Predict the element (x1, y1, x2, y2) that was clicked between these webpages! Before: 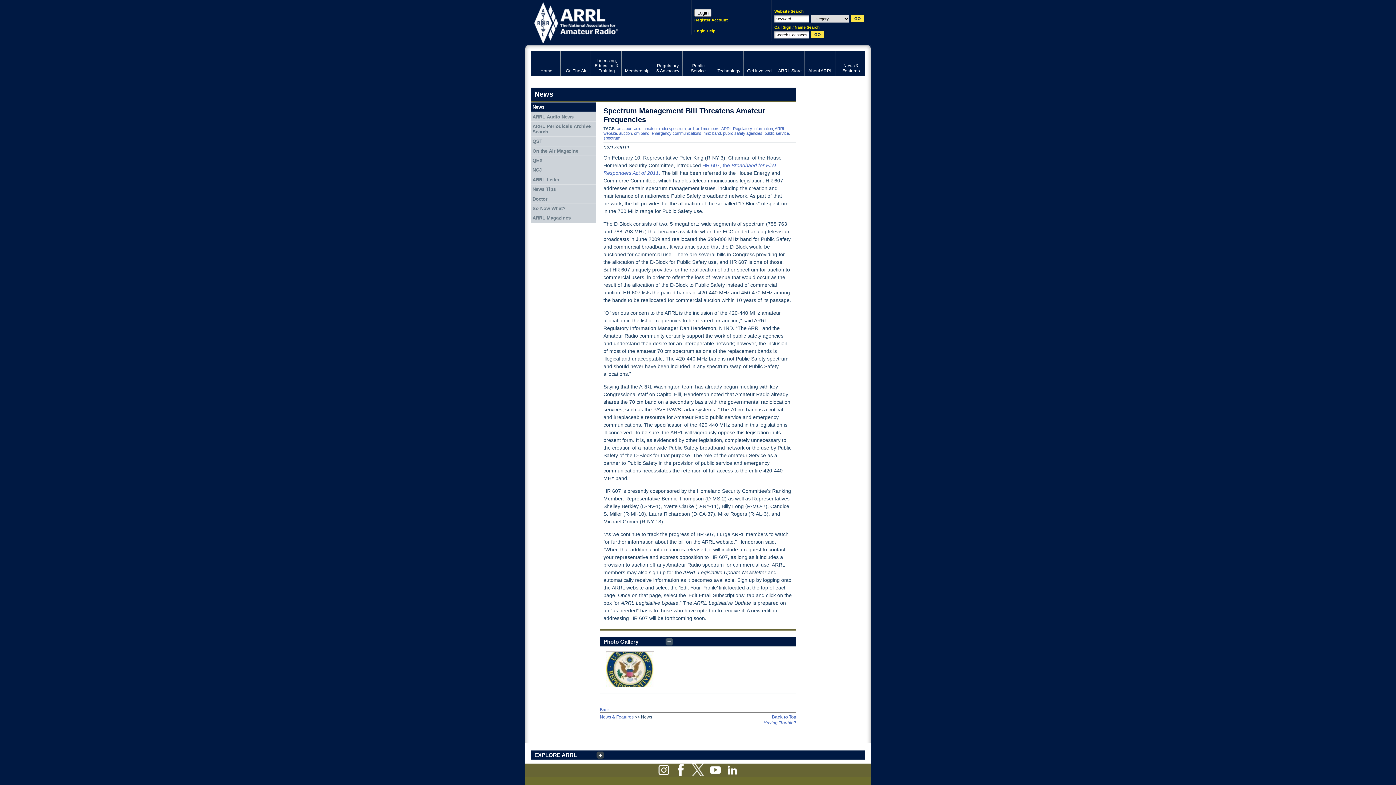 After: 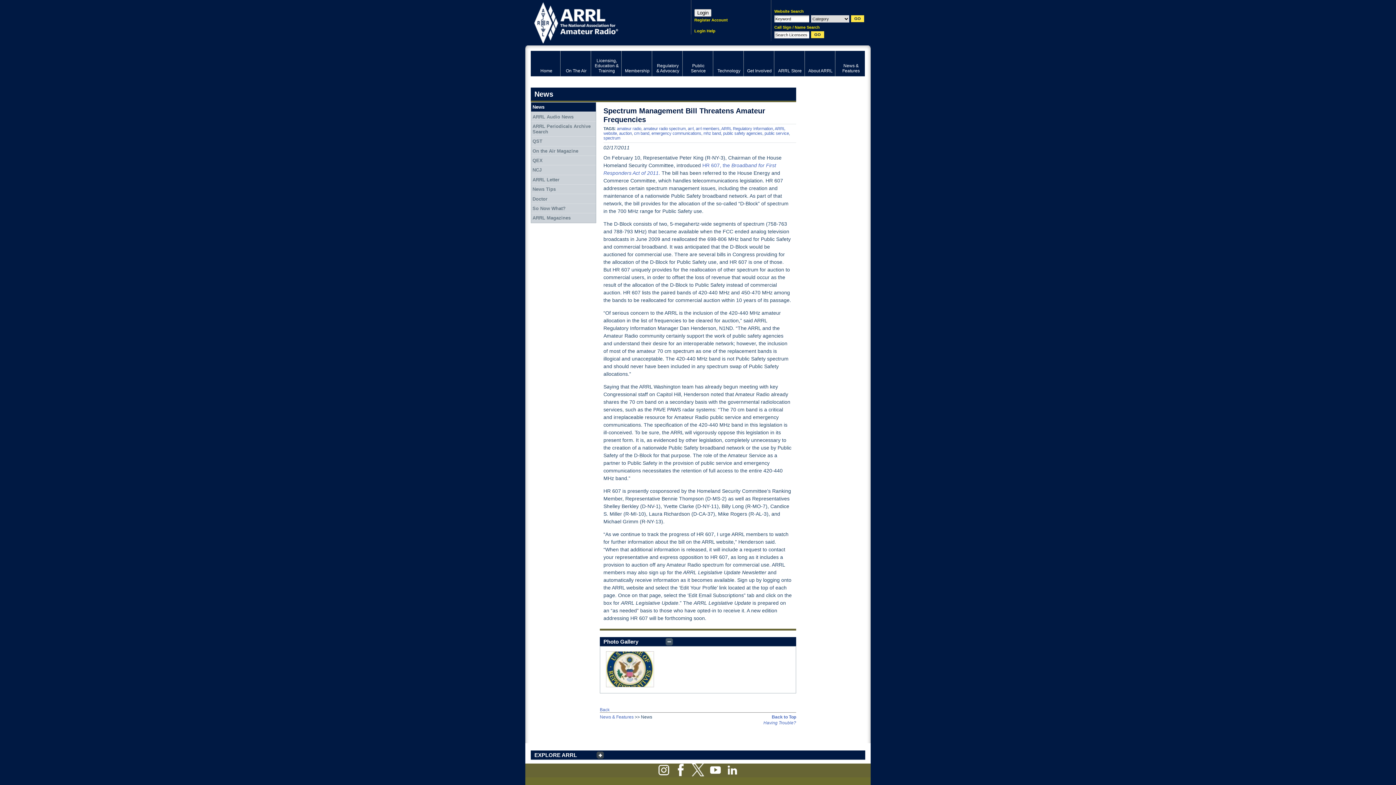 Action: bbox: (709, 772, 721, 777)